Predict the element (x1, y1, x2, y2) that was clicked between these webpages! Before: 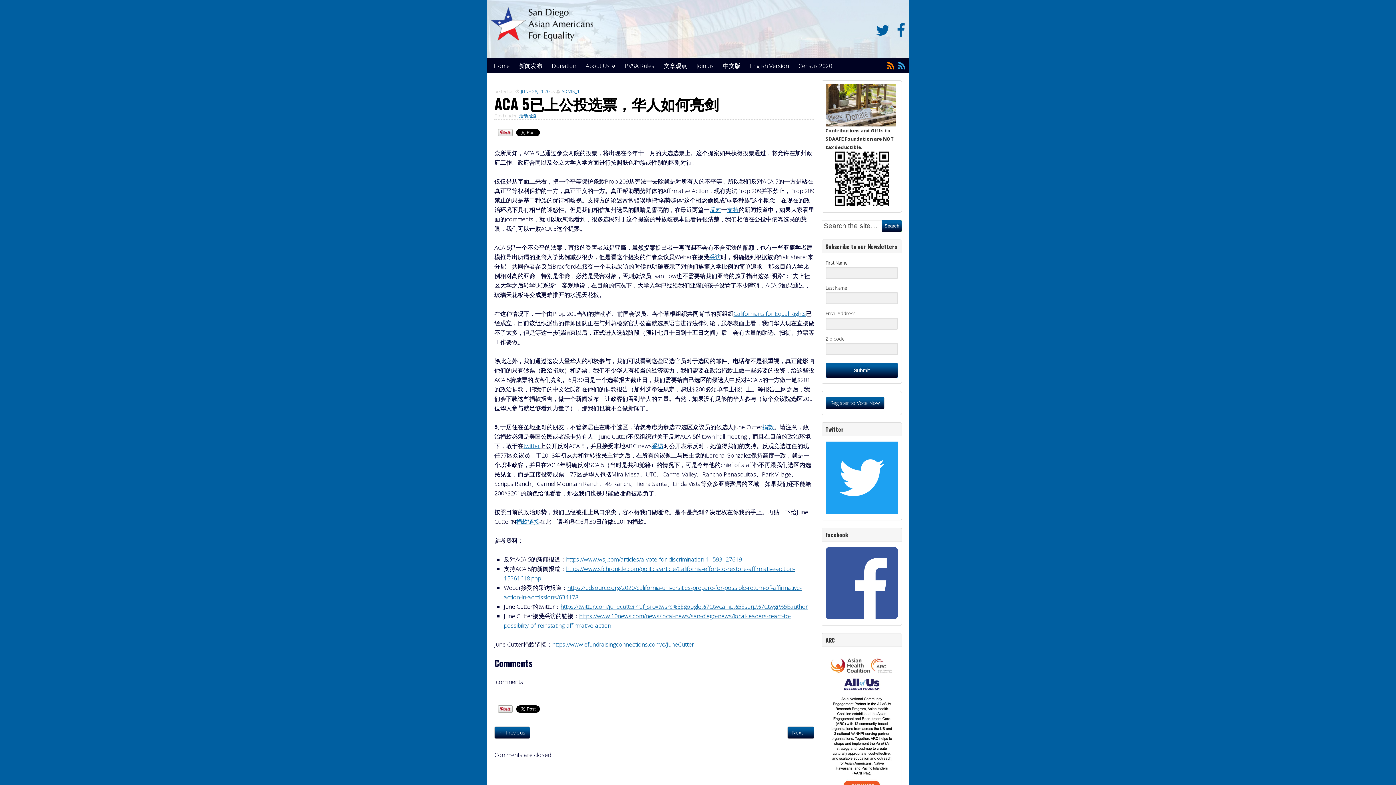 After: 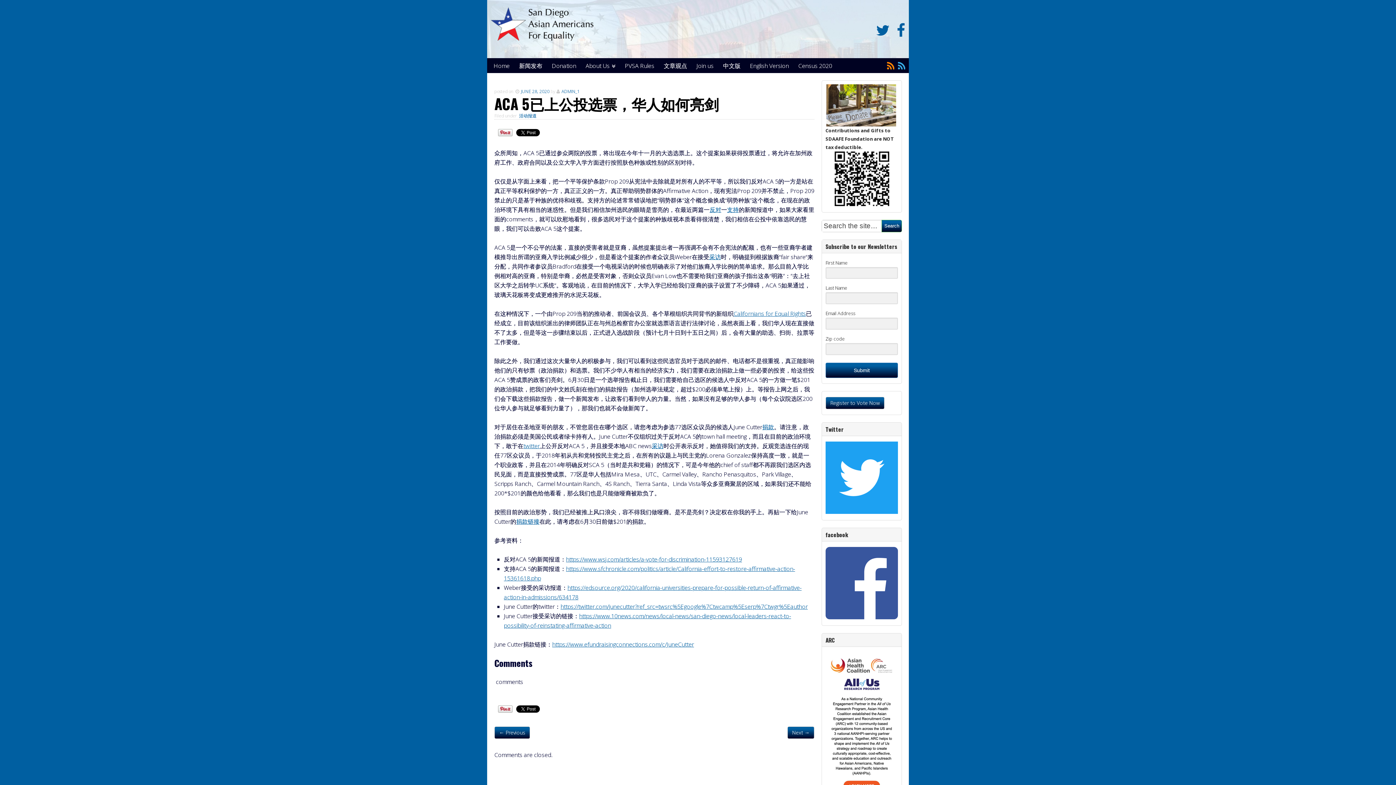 Action: label: JUNE 28, 2020 bbox: (521, 88, 549, 94)